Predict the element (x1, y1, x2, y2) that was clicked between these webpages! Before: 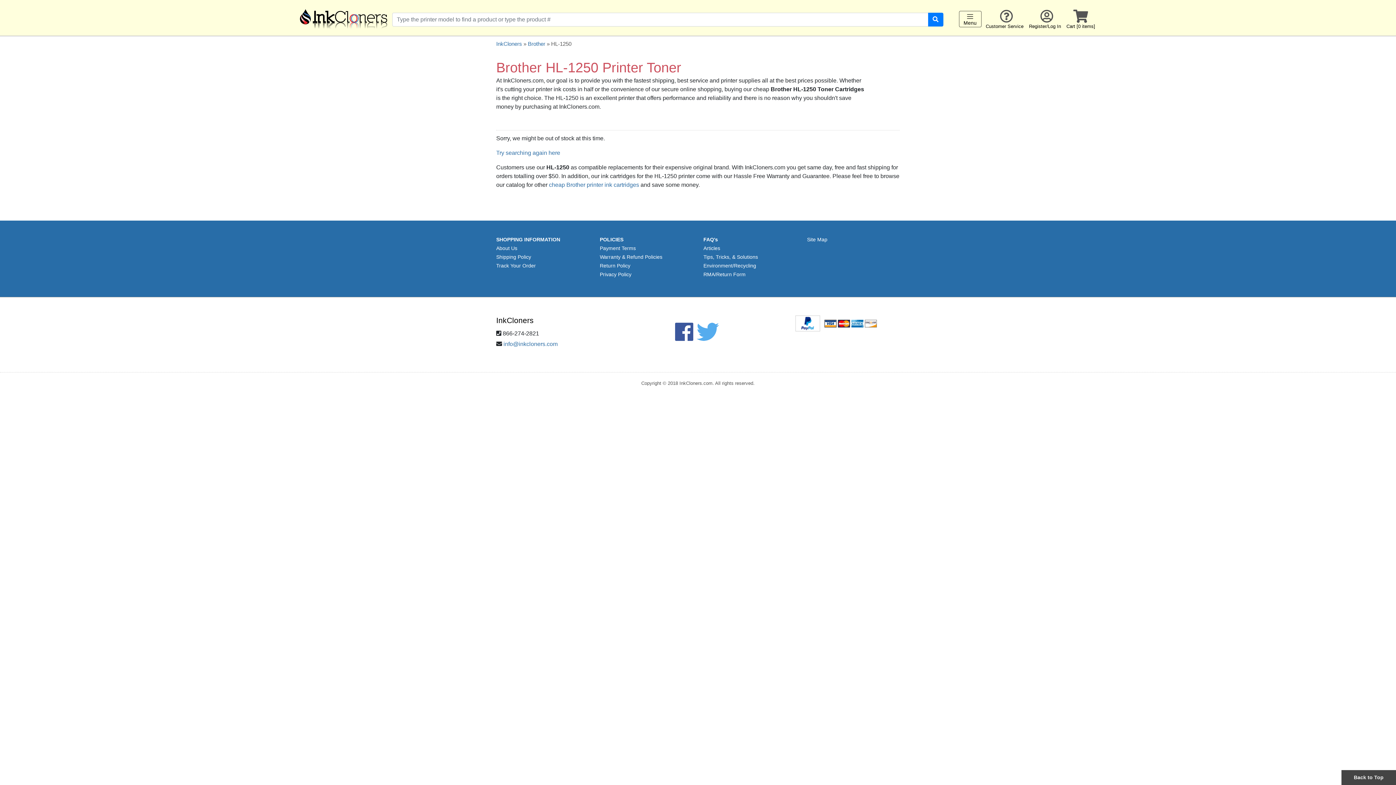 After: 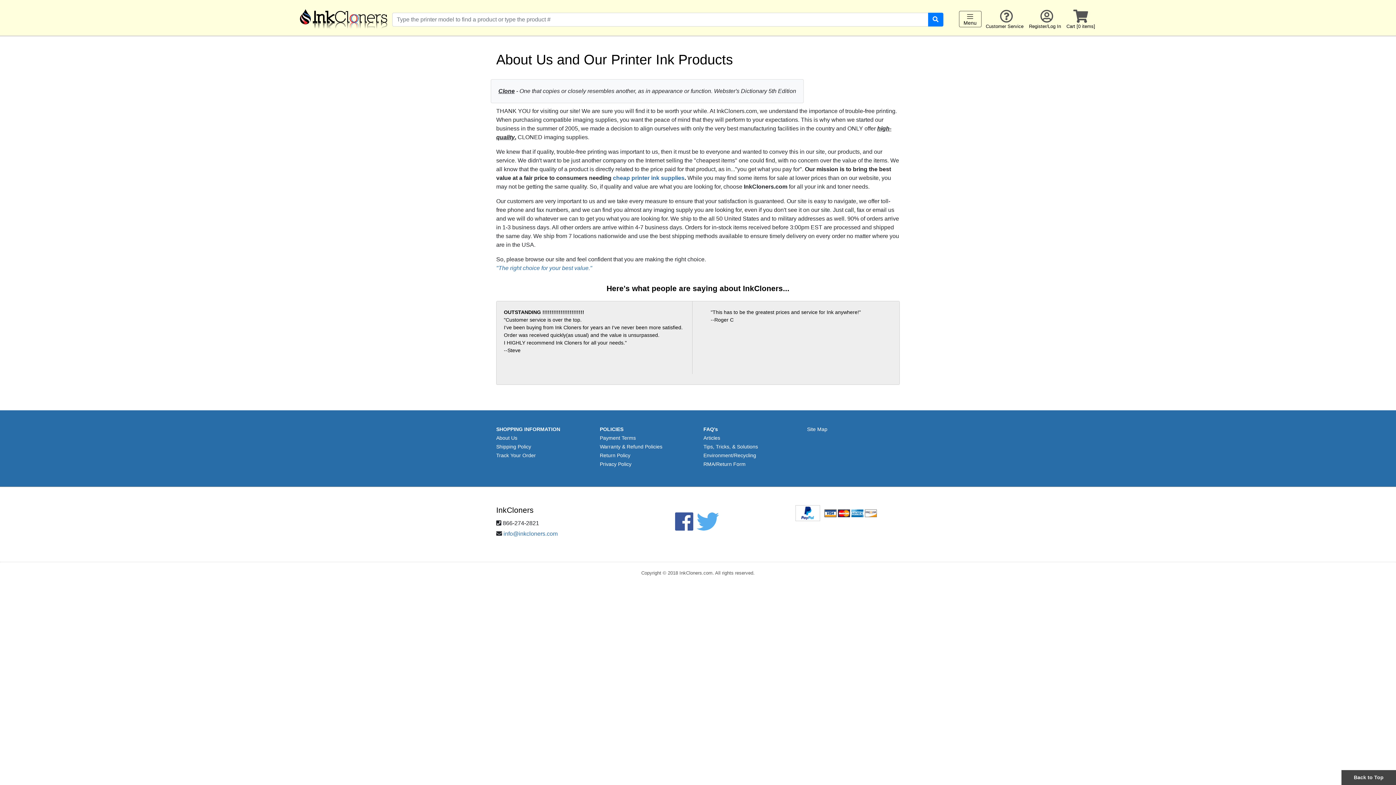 Action: bbox: (496, 245, 517, 251) label: About Us